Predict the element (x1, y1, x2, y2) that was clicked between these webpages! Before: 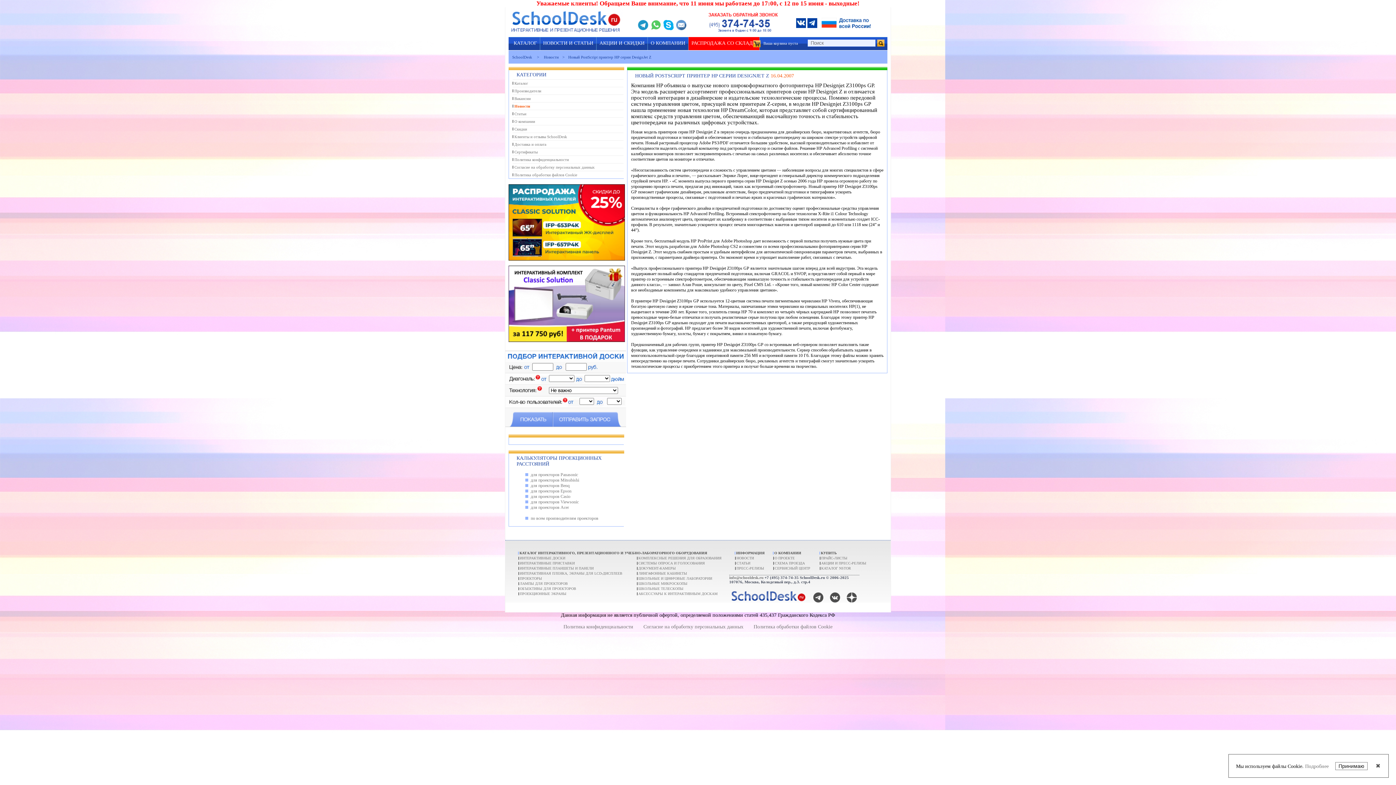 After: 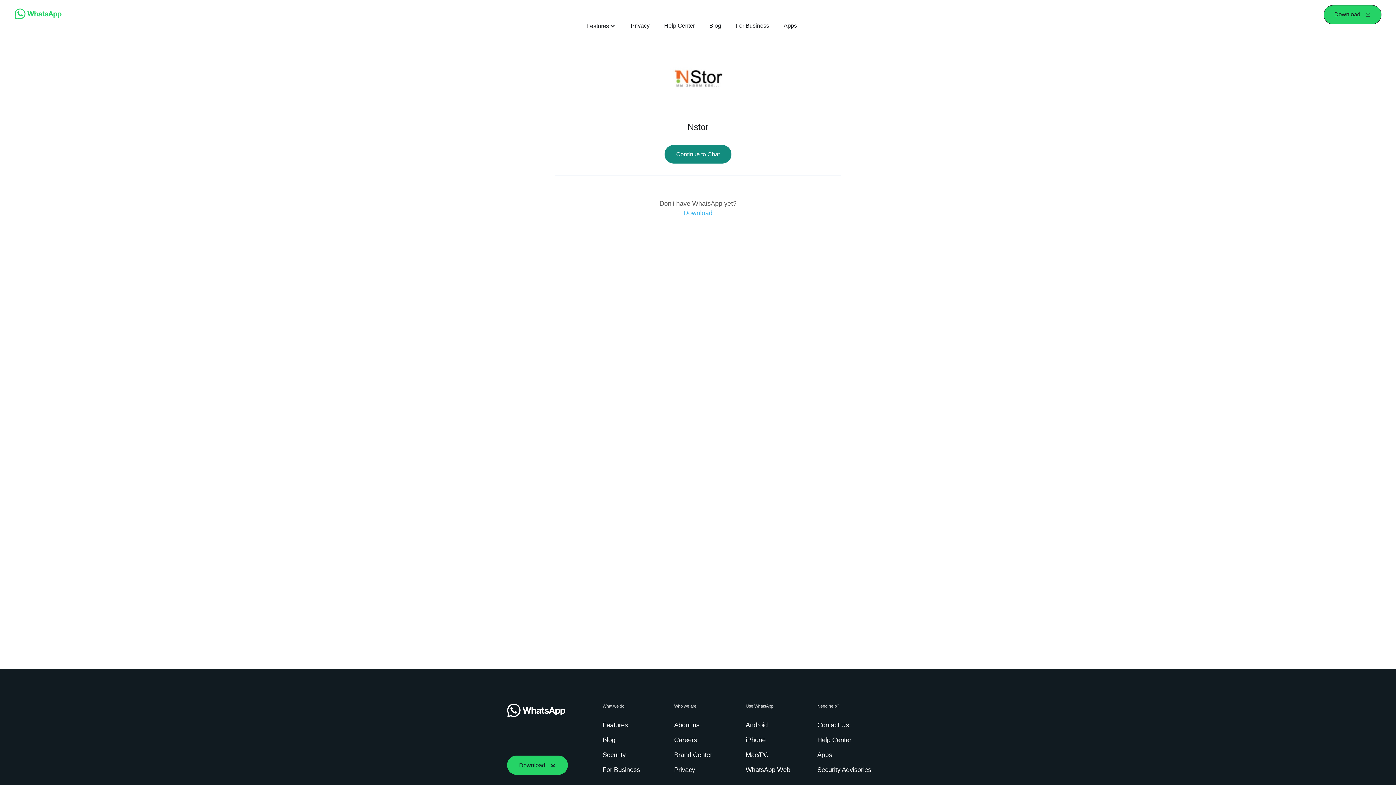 Action: bbox: (650, 25, 661, 31)